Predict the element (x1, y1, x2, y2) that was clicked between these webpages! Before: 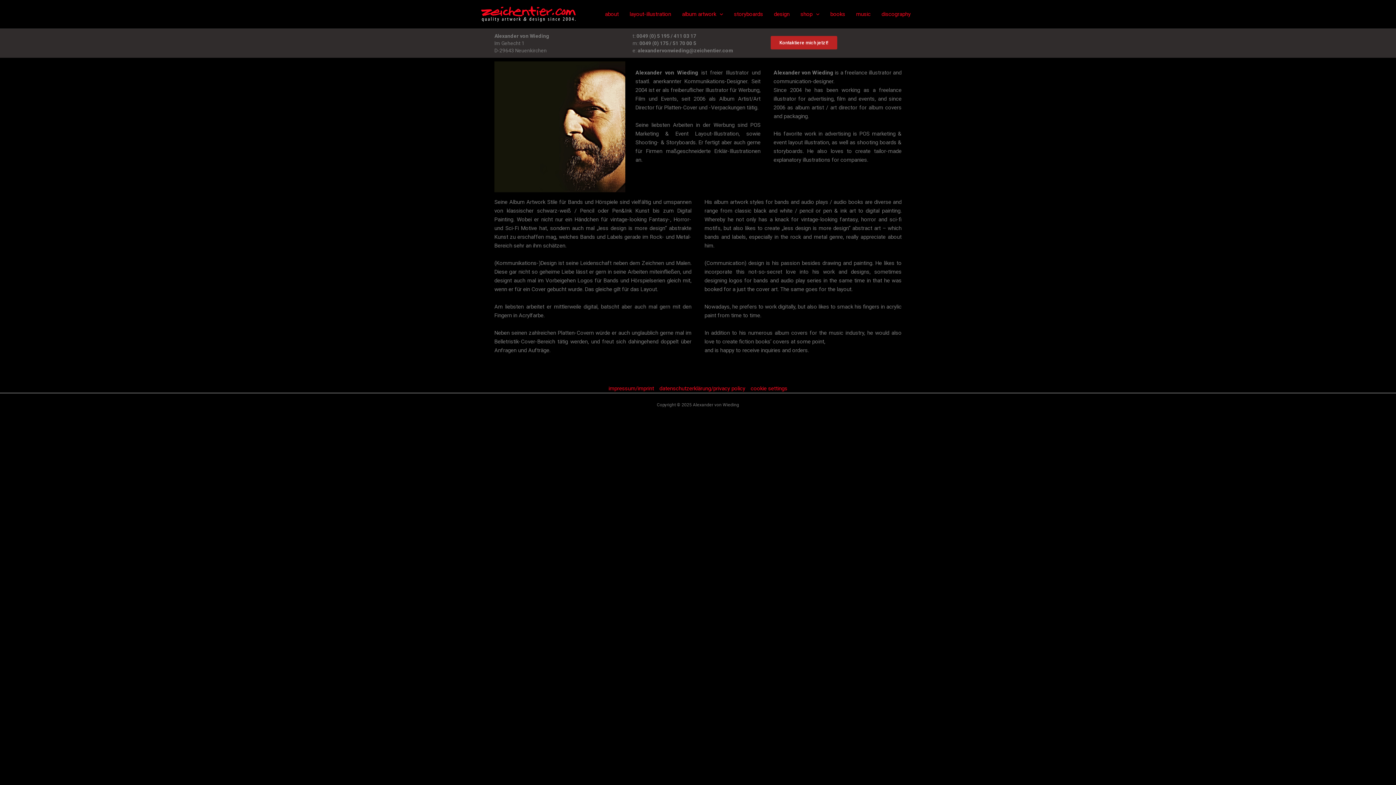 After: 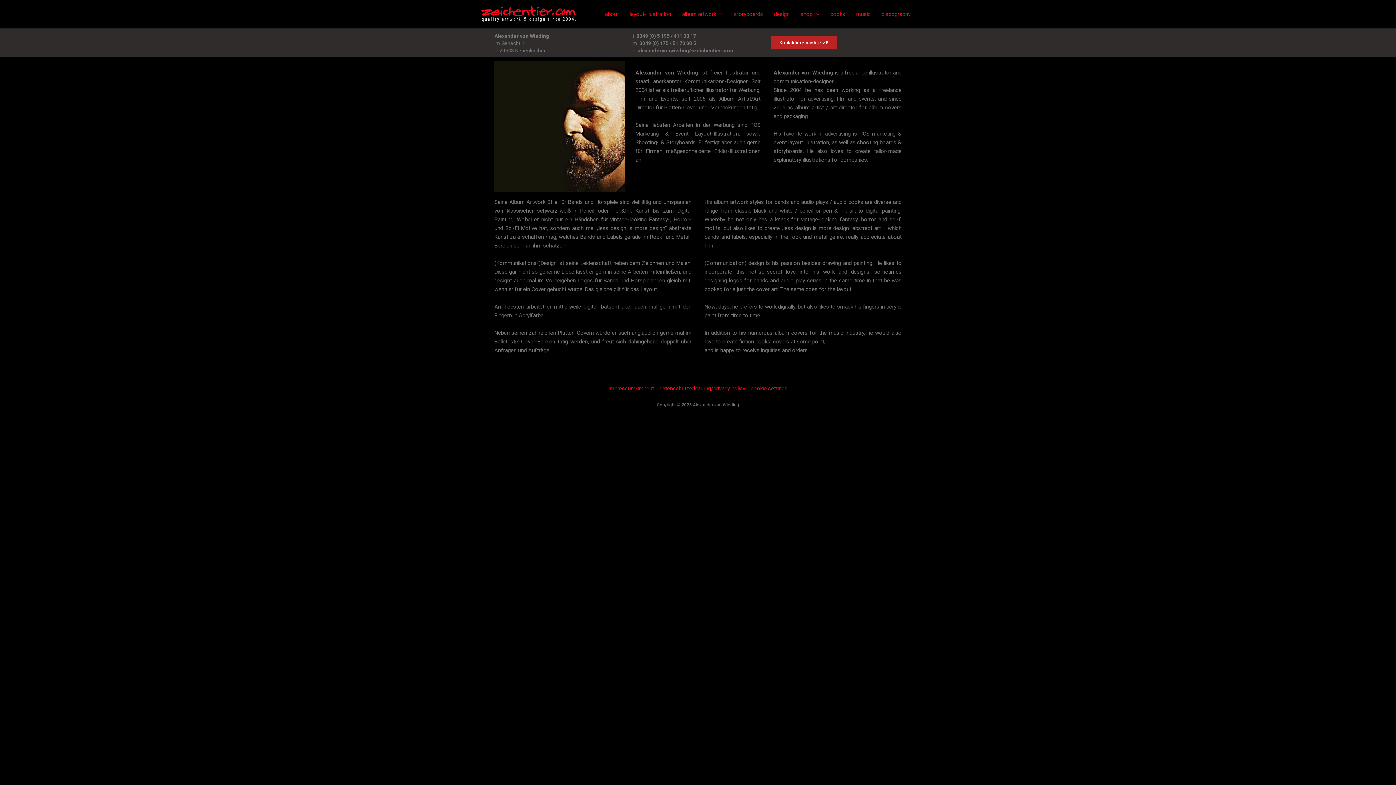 Action: label: about bbox: (599, 7, 624, 21)